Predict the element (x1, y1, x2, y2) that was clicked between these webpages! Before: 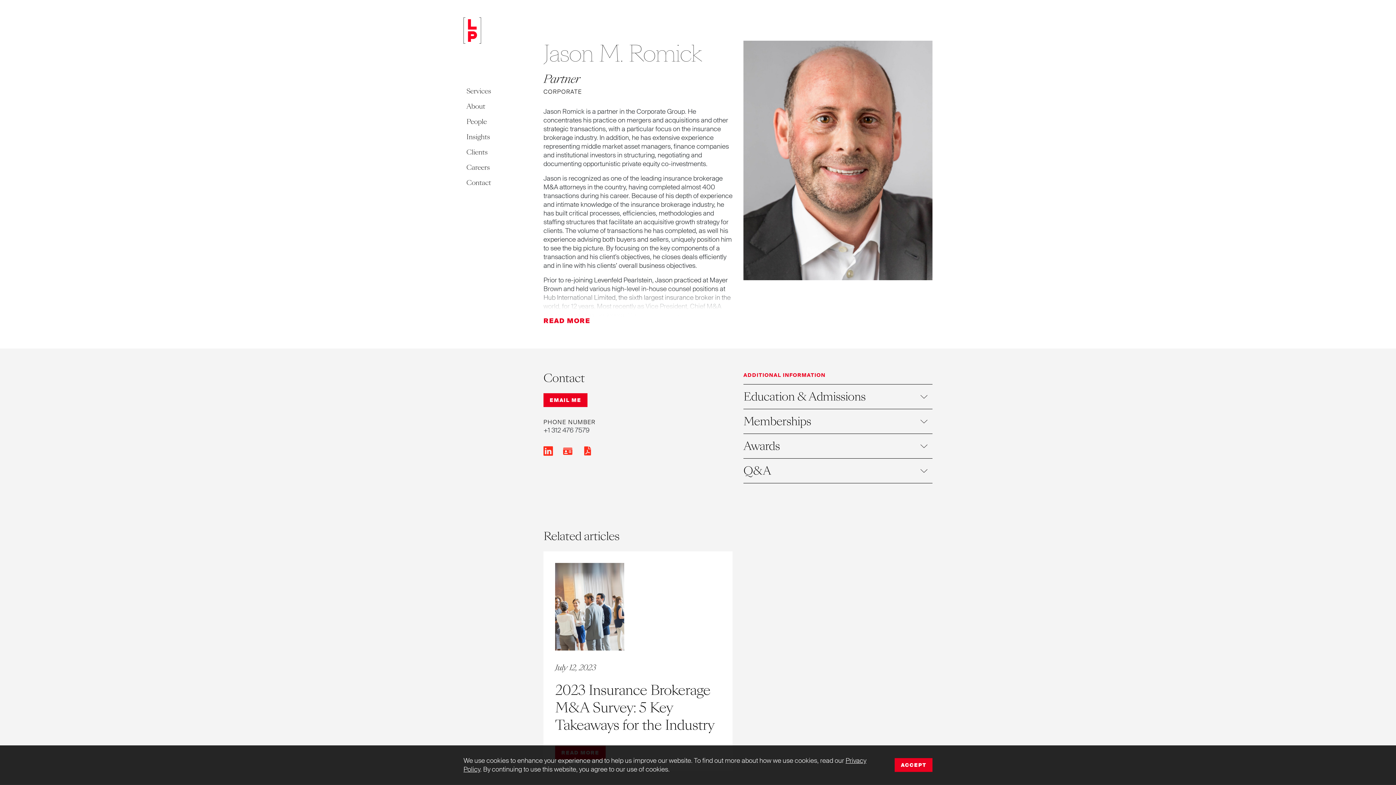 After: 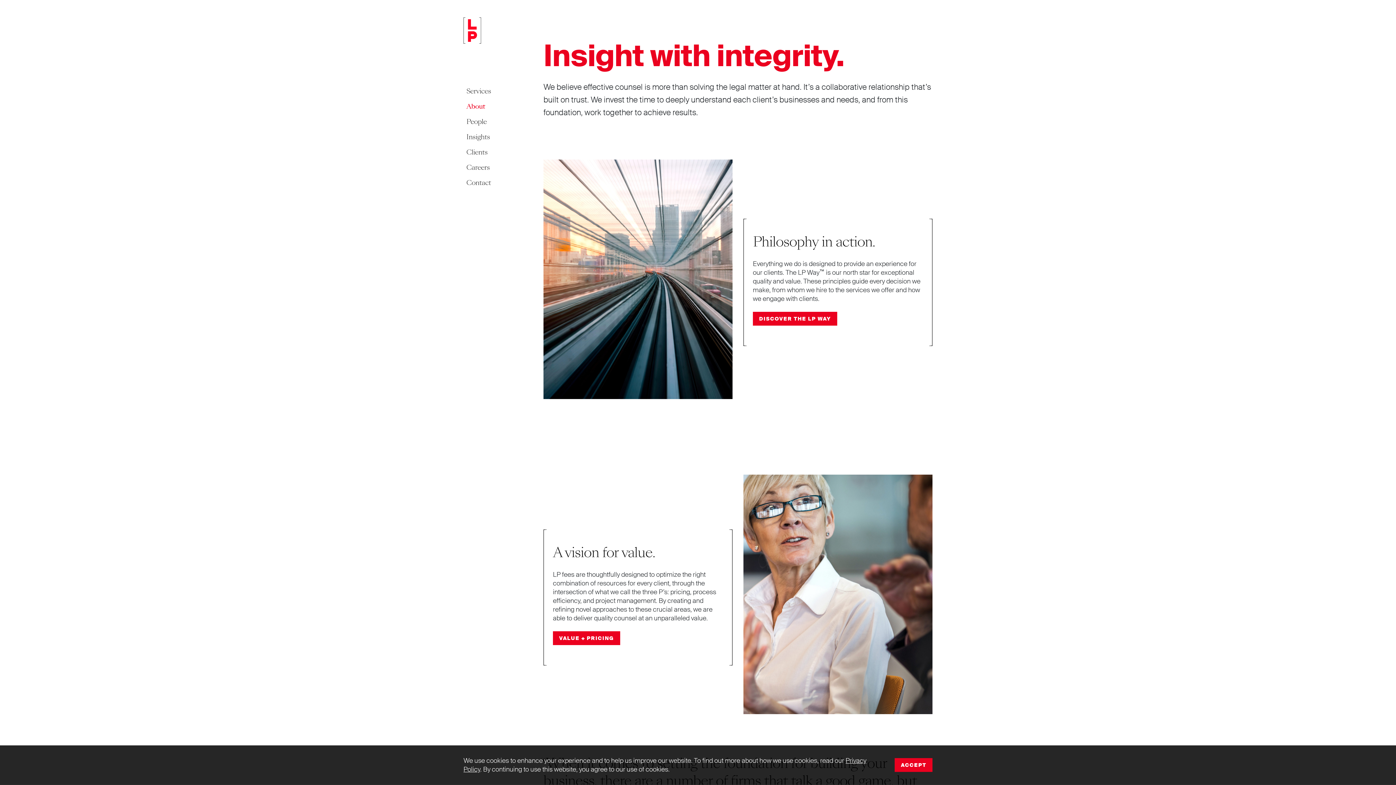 Action: label: About bbox: (463, 98, 494, 114)